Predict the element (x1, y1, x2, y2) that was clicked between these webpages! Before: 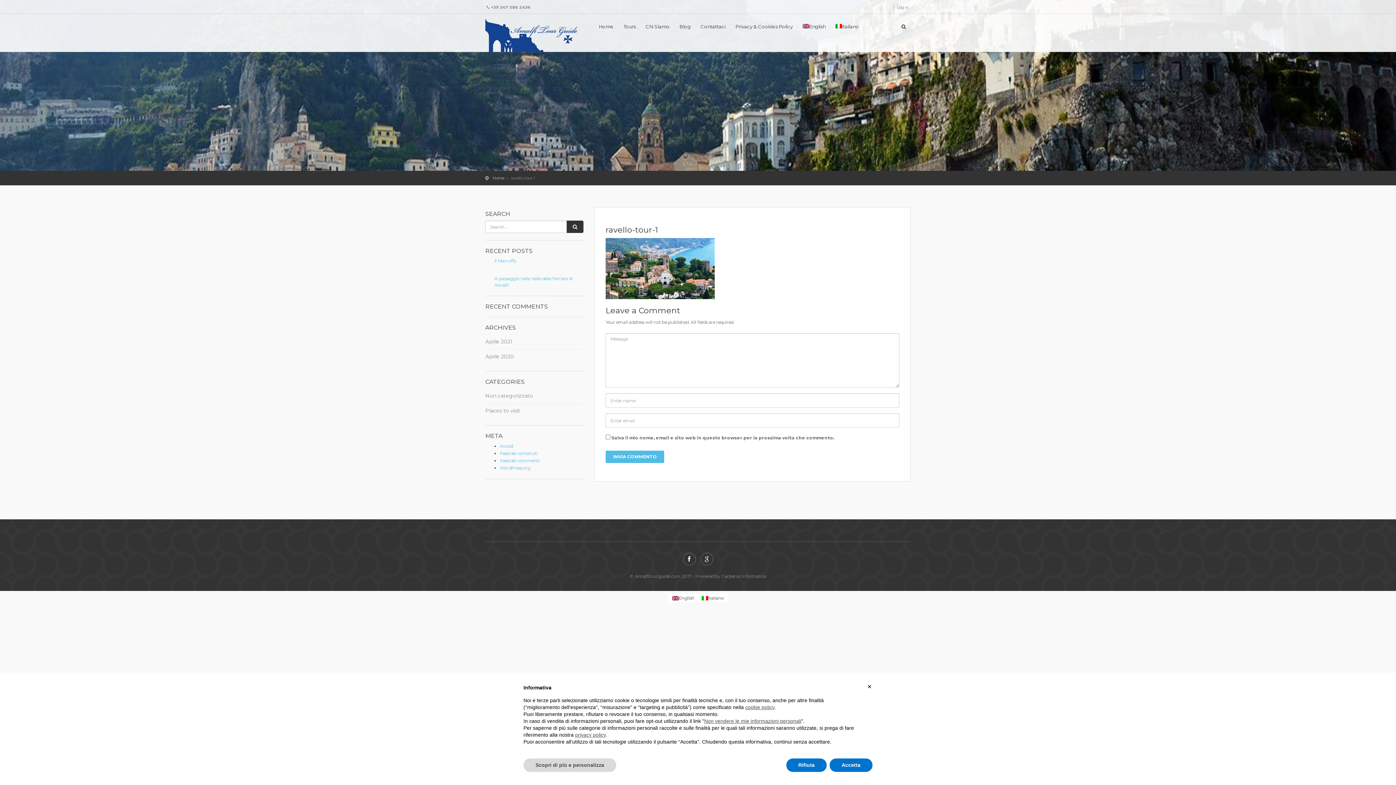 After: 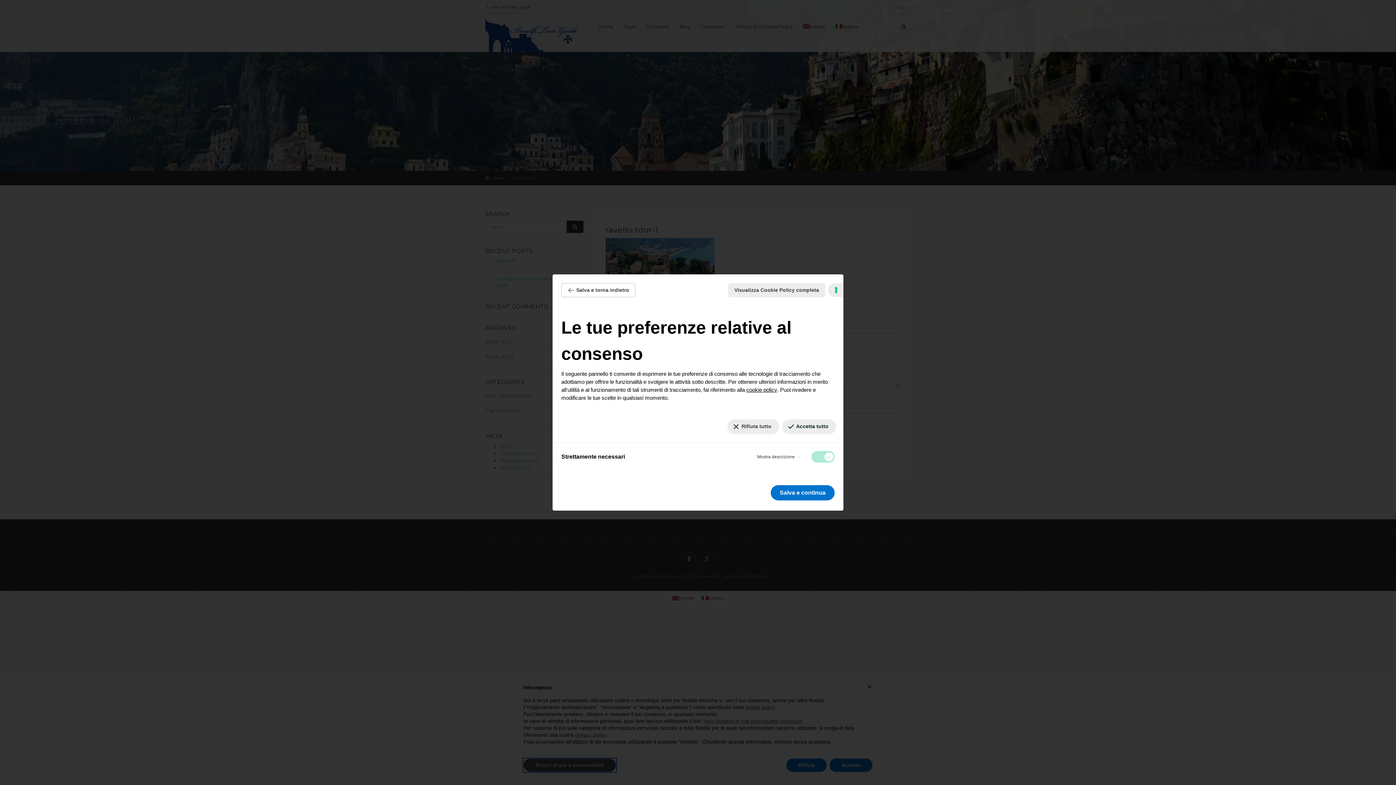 Action: label: Scopri di più e personalizza bbox: (523, 758, 616, 772)